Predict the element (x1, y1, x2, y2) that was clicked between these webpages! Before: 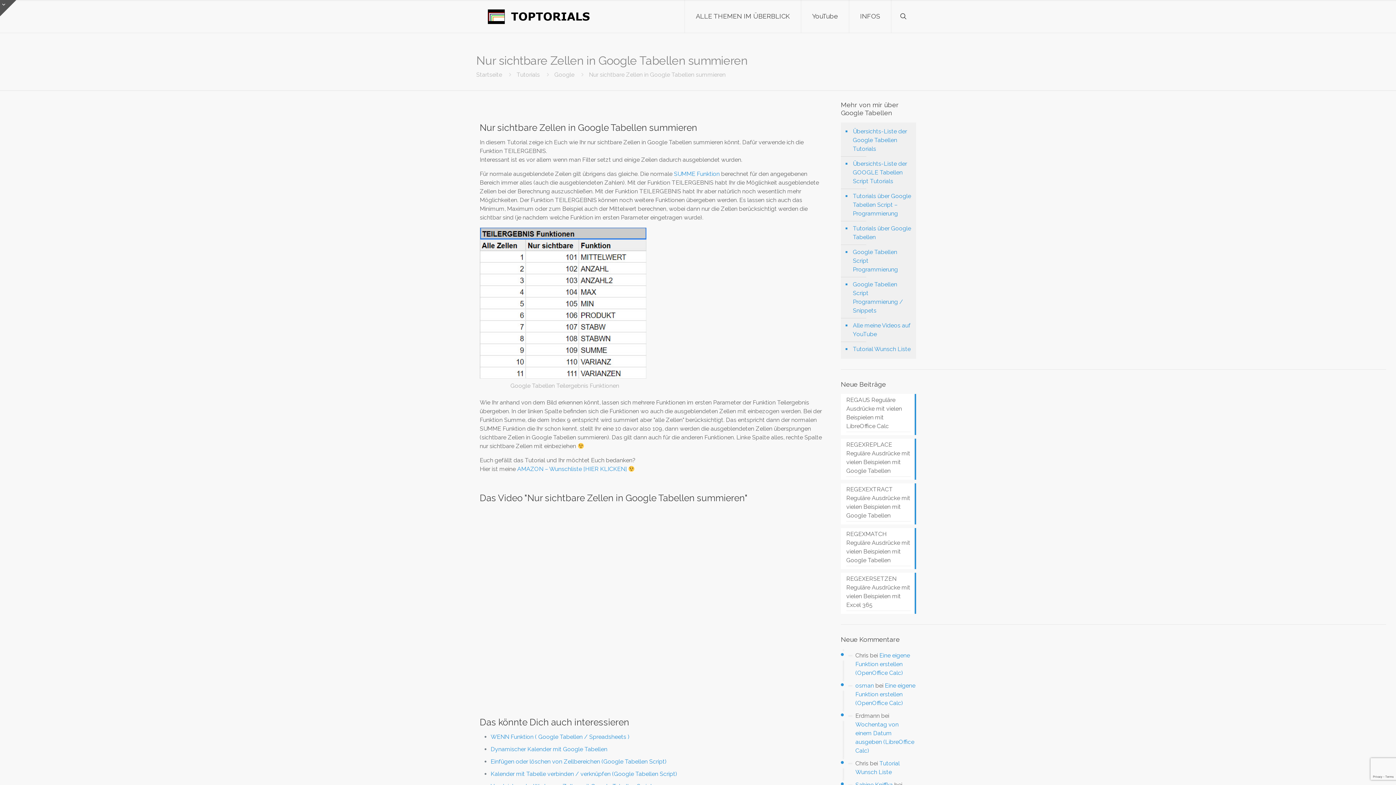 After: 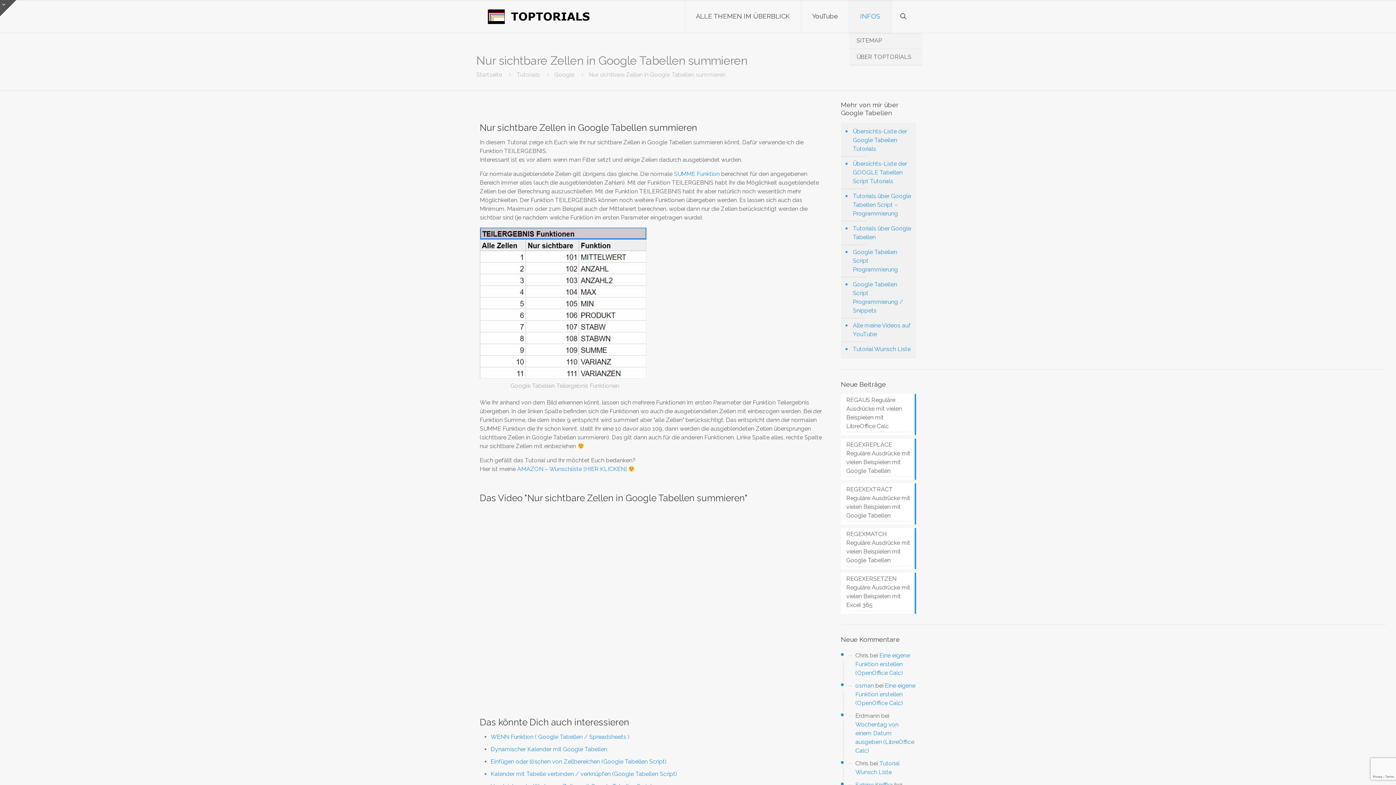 Action: bbox: (849, 0, 891, 32) label: INFOS